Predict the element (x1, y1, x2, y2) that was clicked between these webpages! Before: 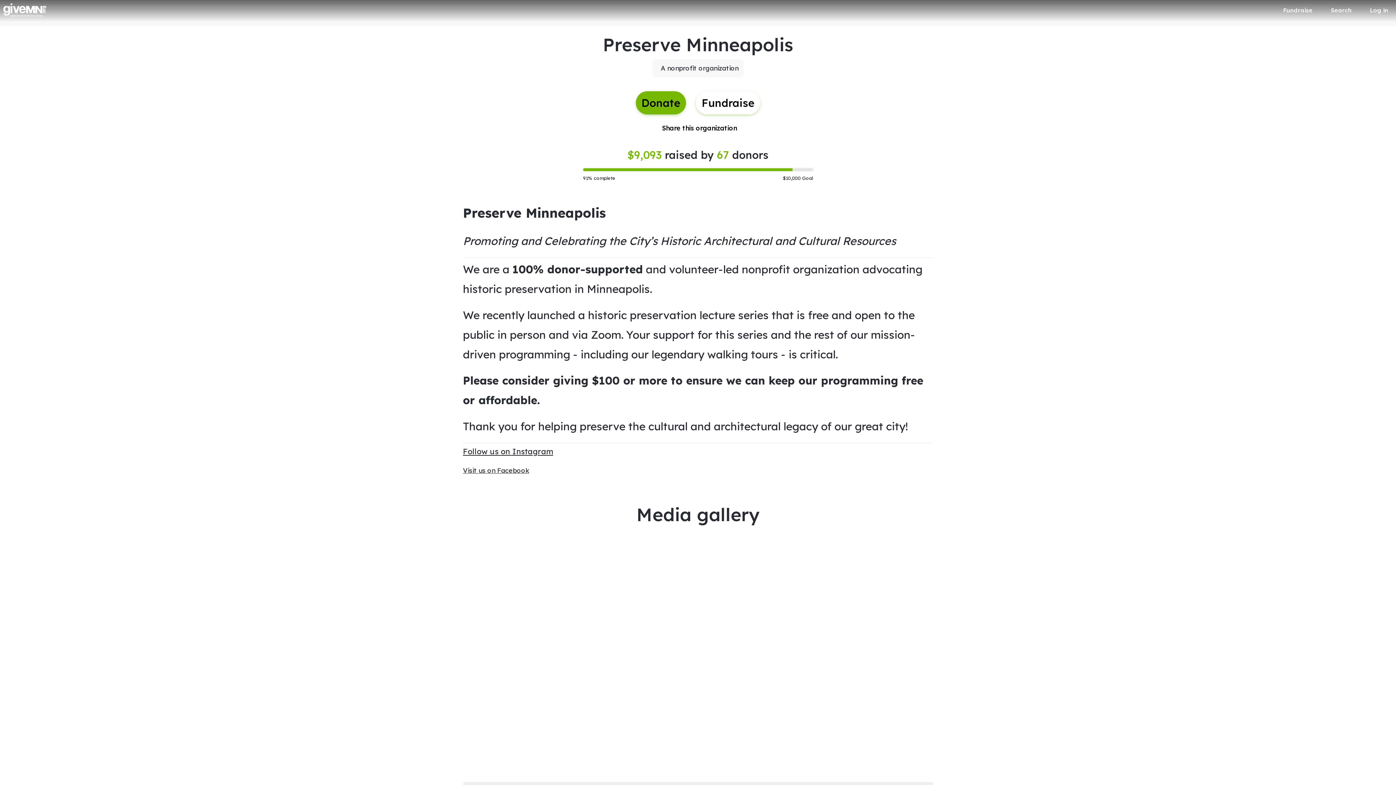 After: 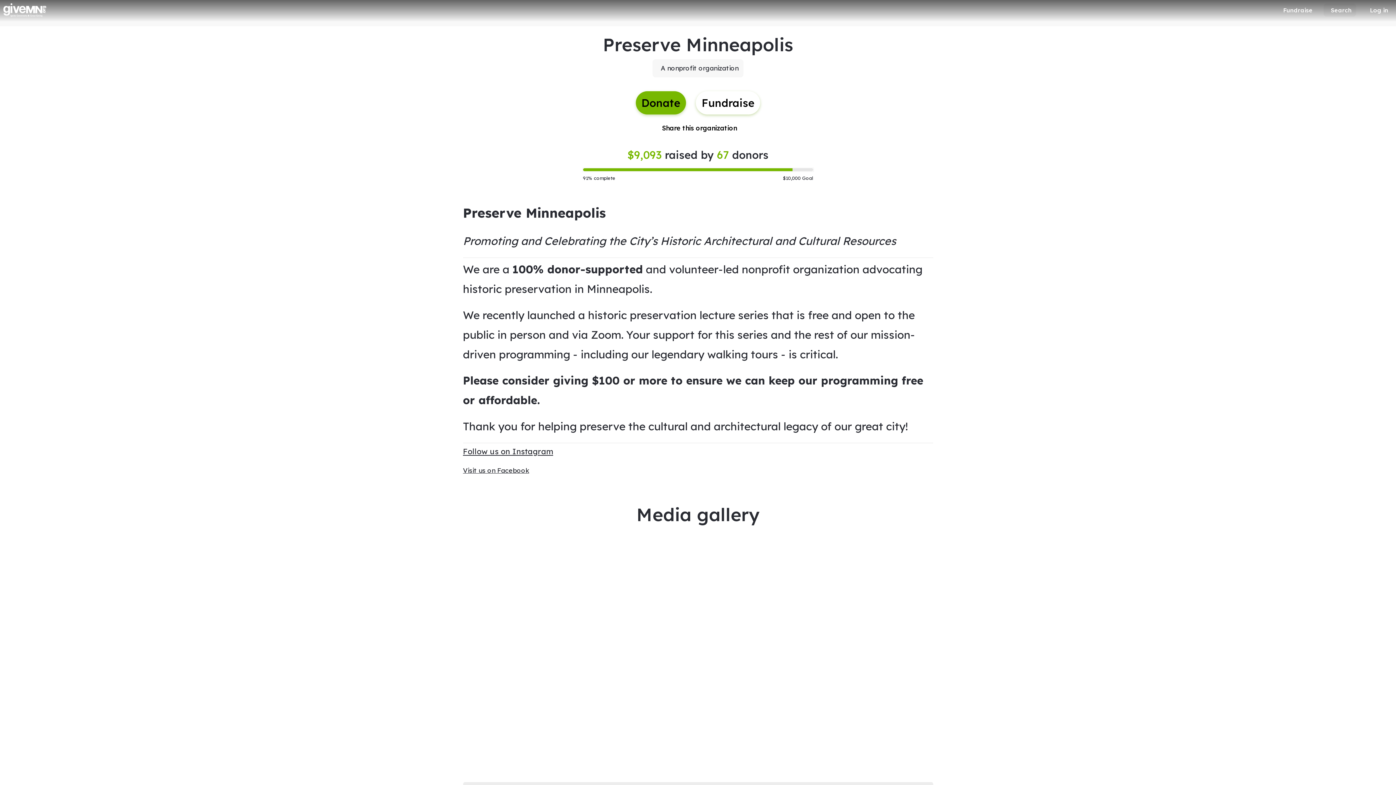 Action: bbox: (1323, 3, 1356, 16) label: Search